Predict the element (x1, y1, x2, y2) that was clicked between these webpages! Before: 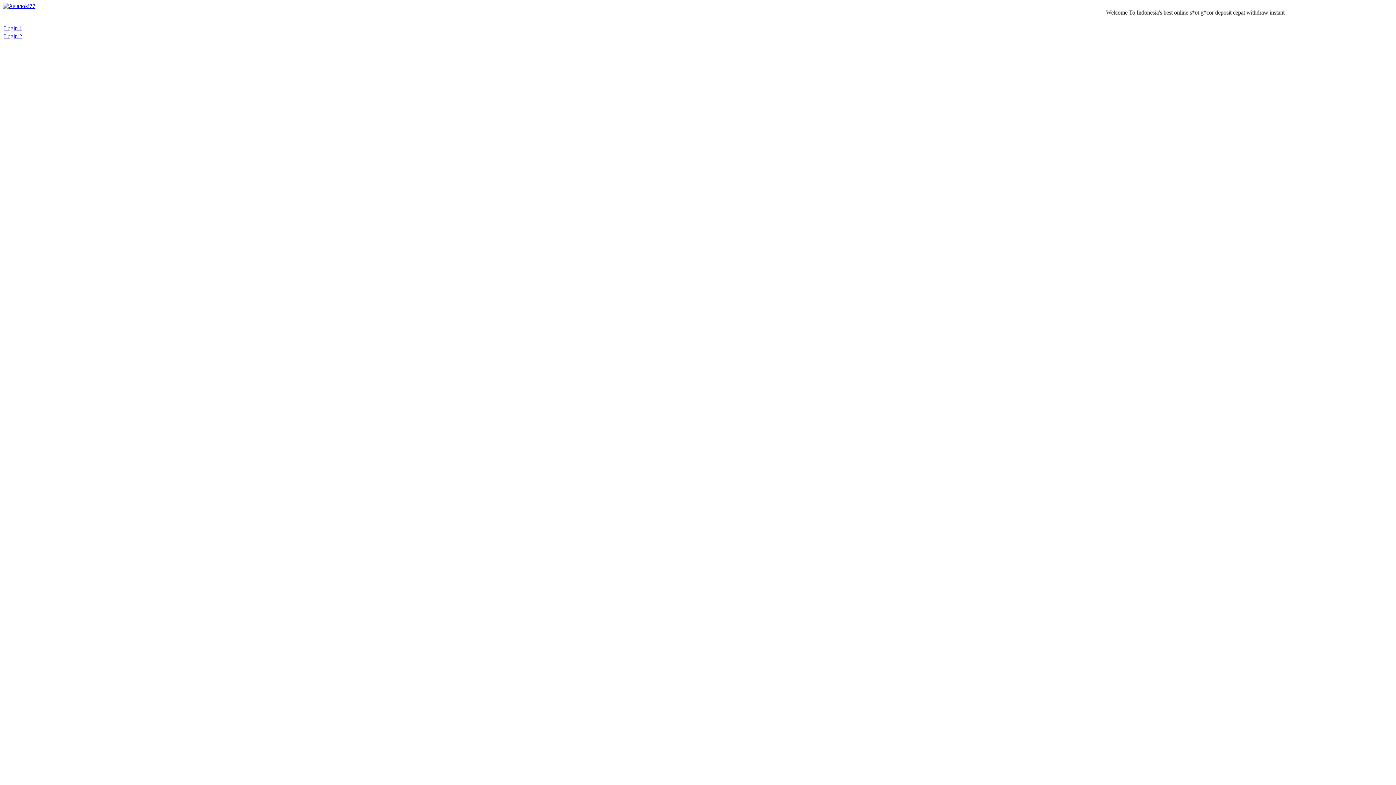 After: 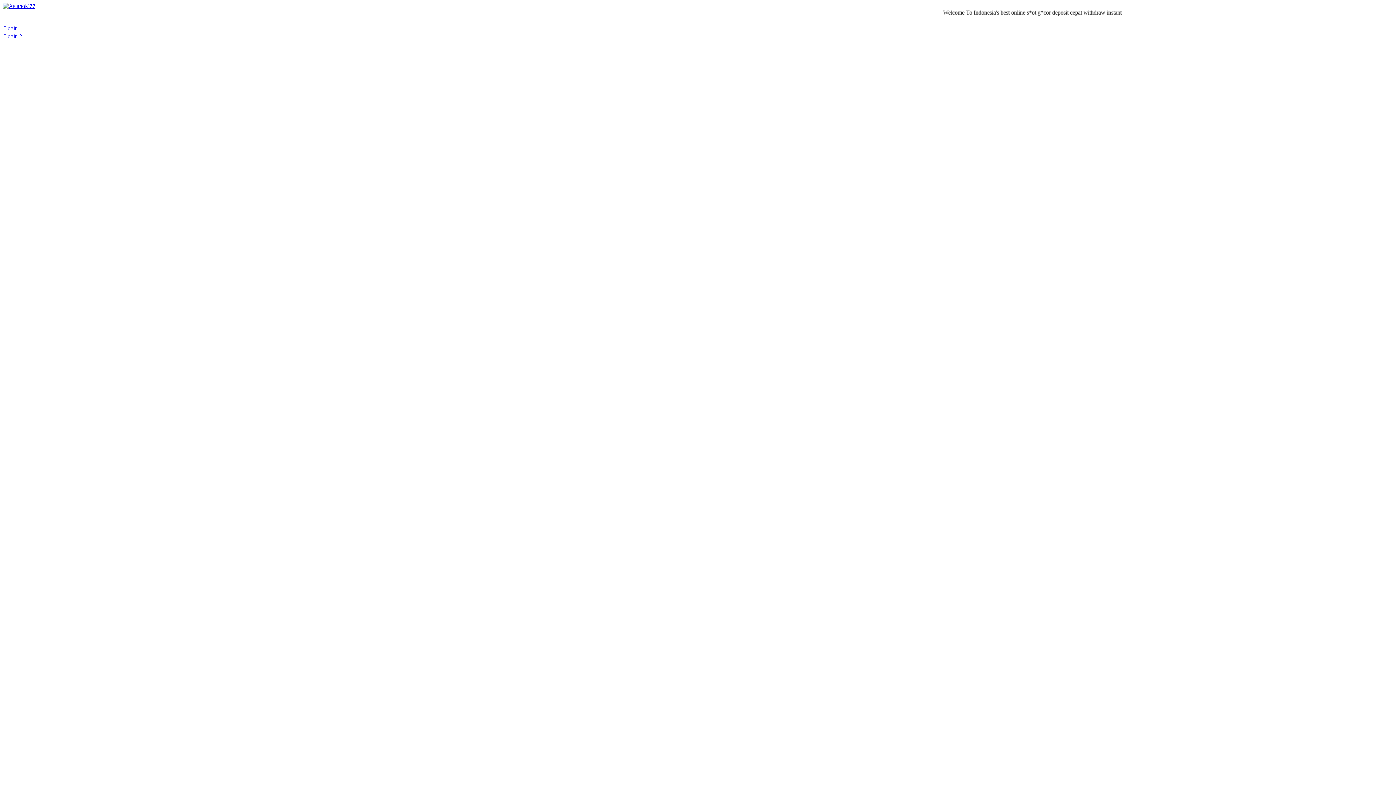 Action: bbox: (2, 2, 35, 9)